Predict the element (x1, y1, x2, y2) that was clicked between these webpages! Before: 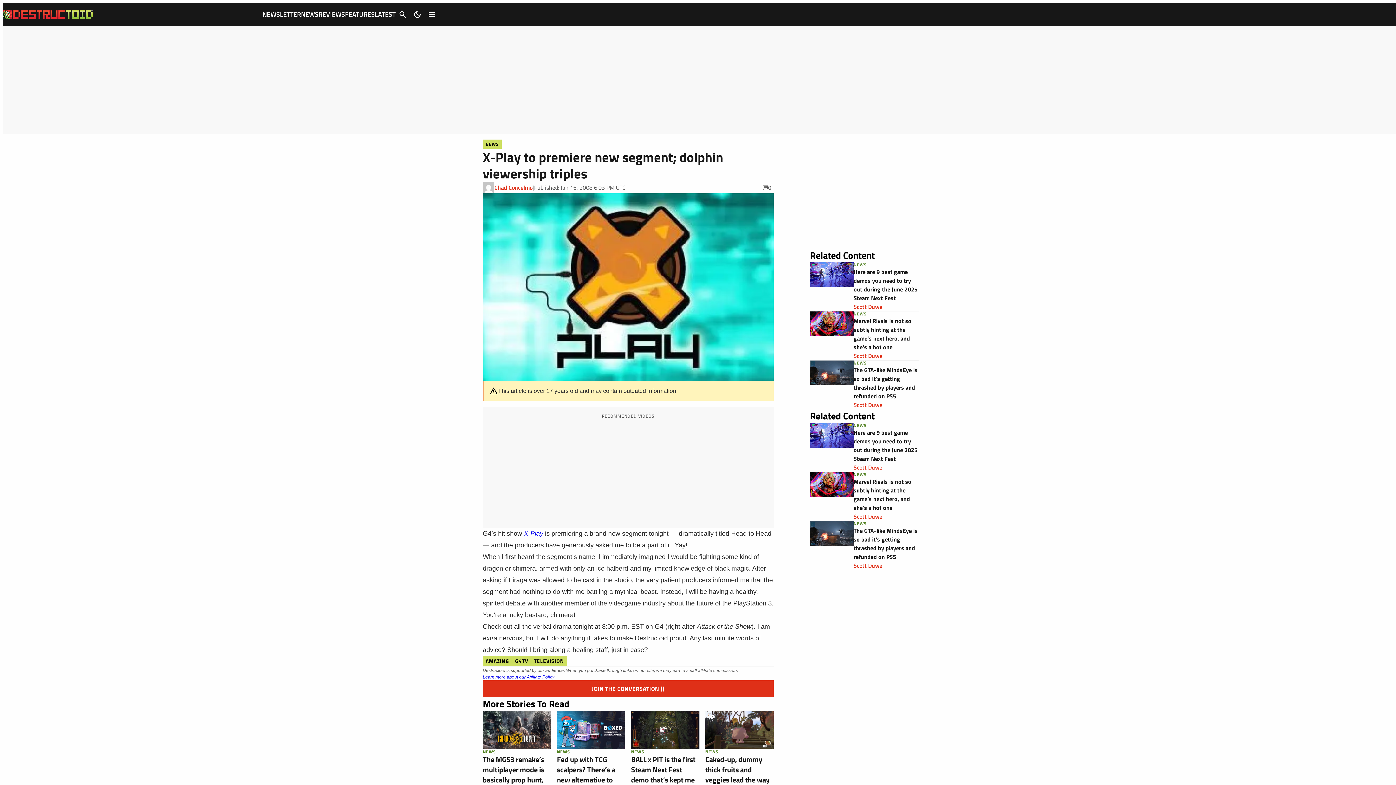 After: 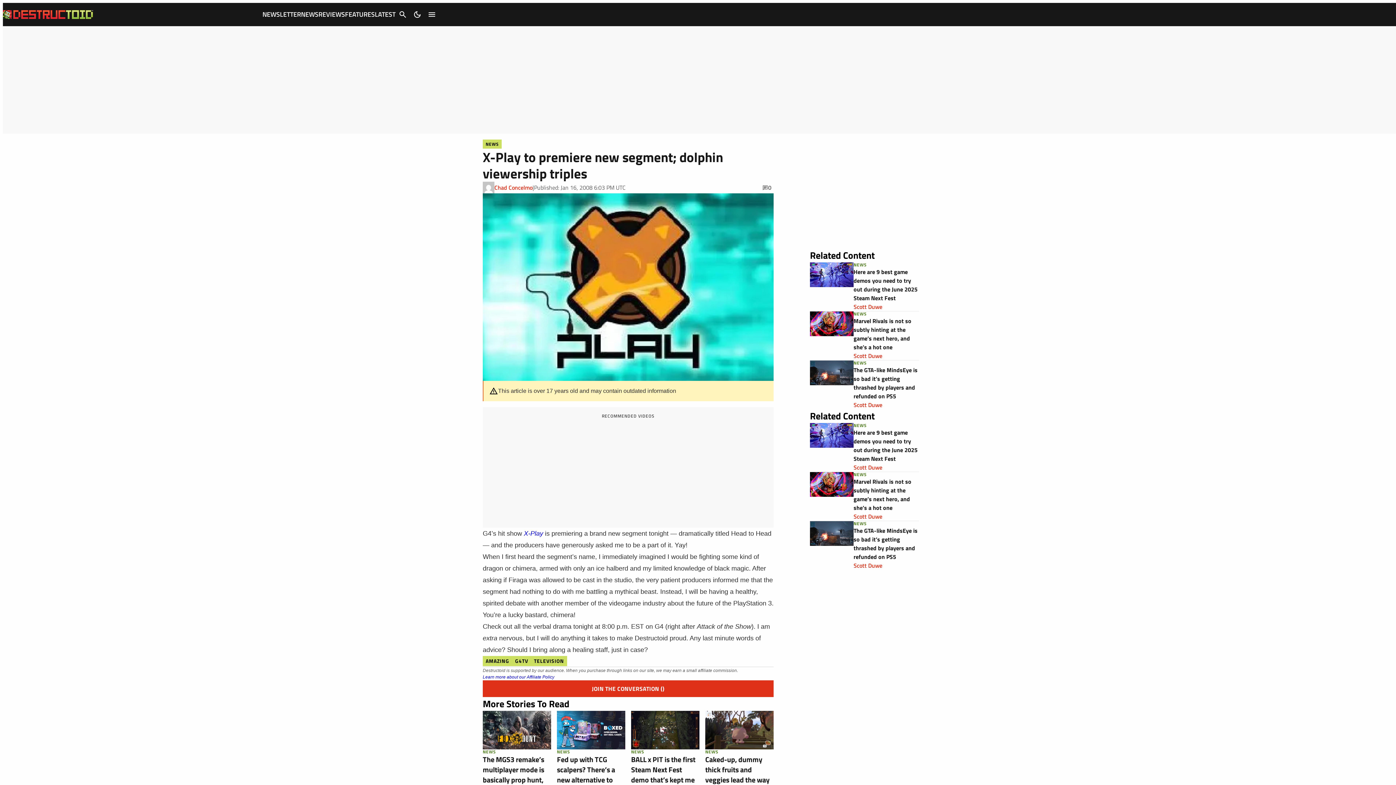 Action: label: X-Play bbox: (524, 530, 543, 537)